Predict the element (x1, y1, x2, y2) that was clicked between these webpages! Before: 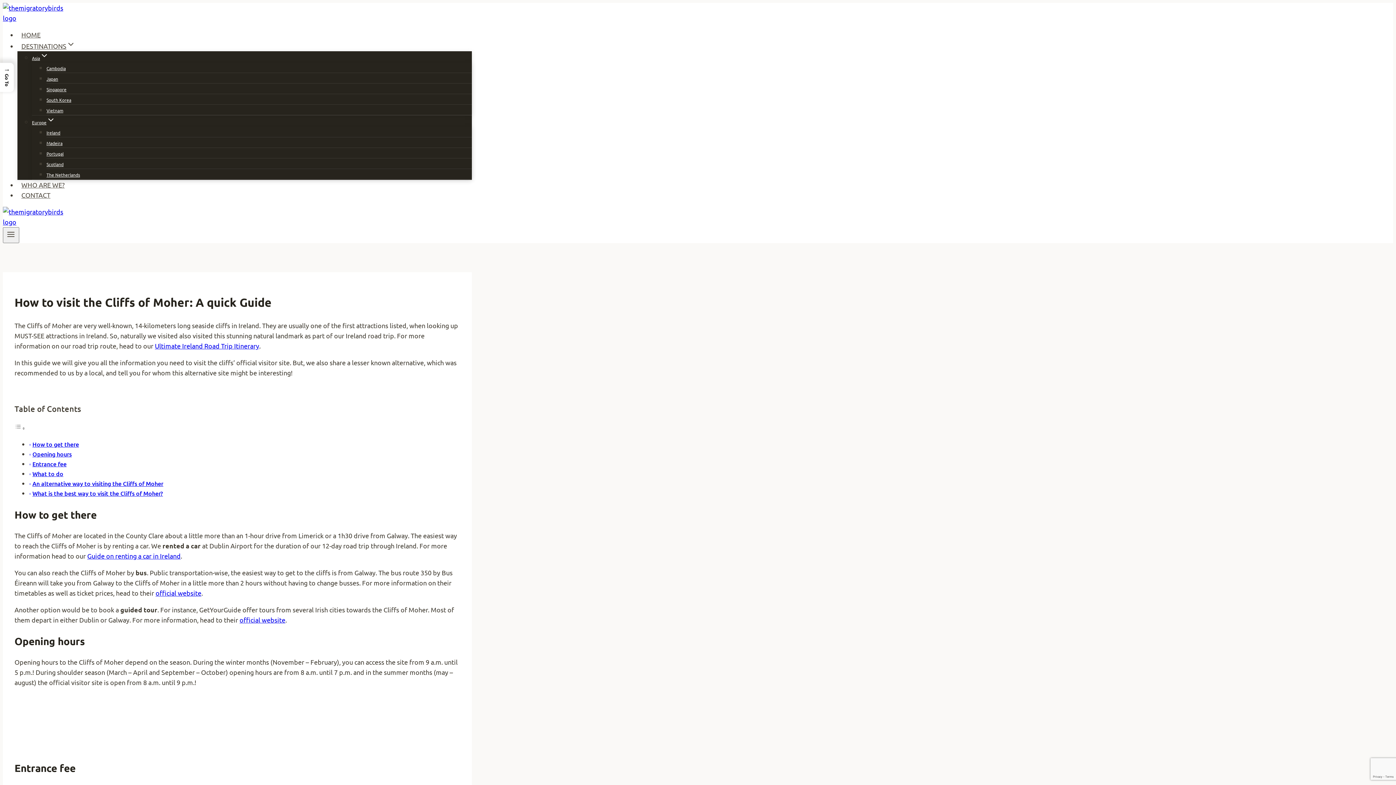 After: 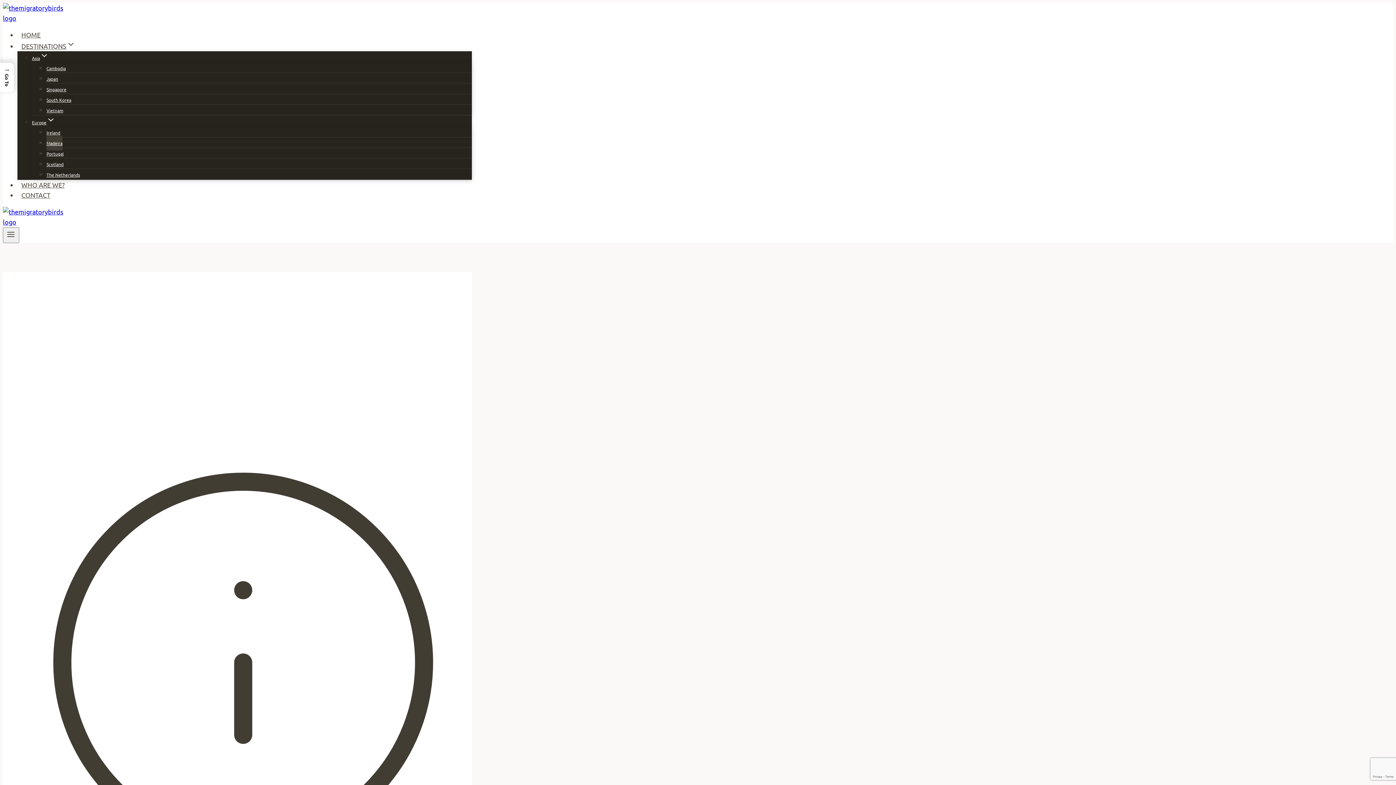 Action: bbox: (46, 136, 62, 150) label: Madeira